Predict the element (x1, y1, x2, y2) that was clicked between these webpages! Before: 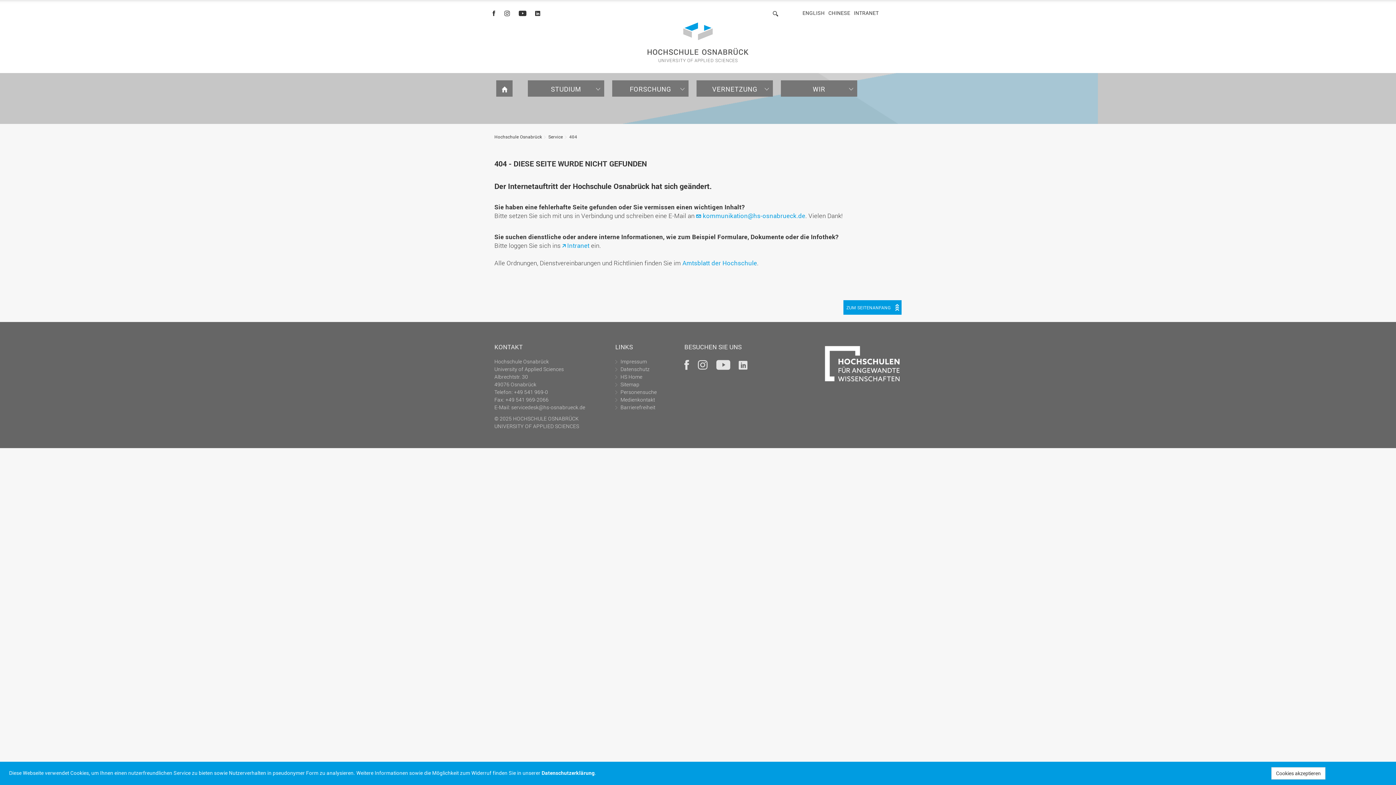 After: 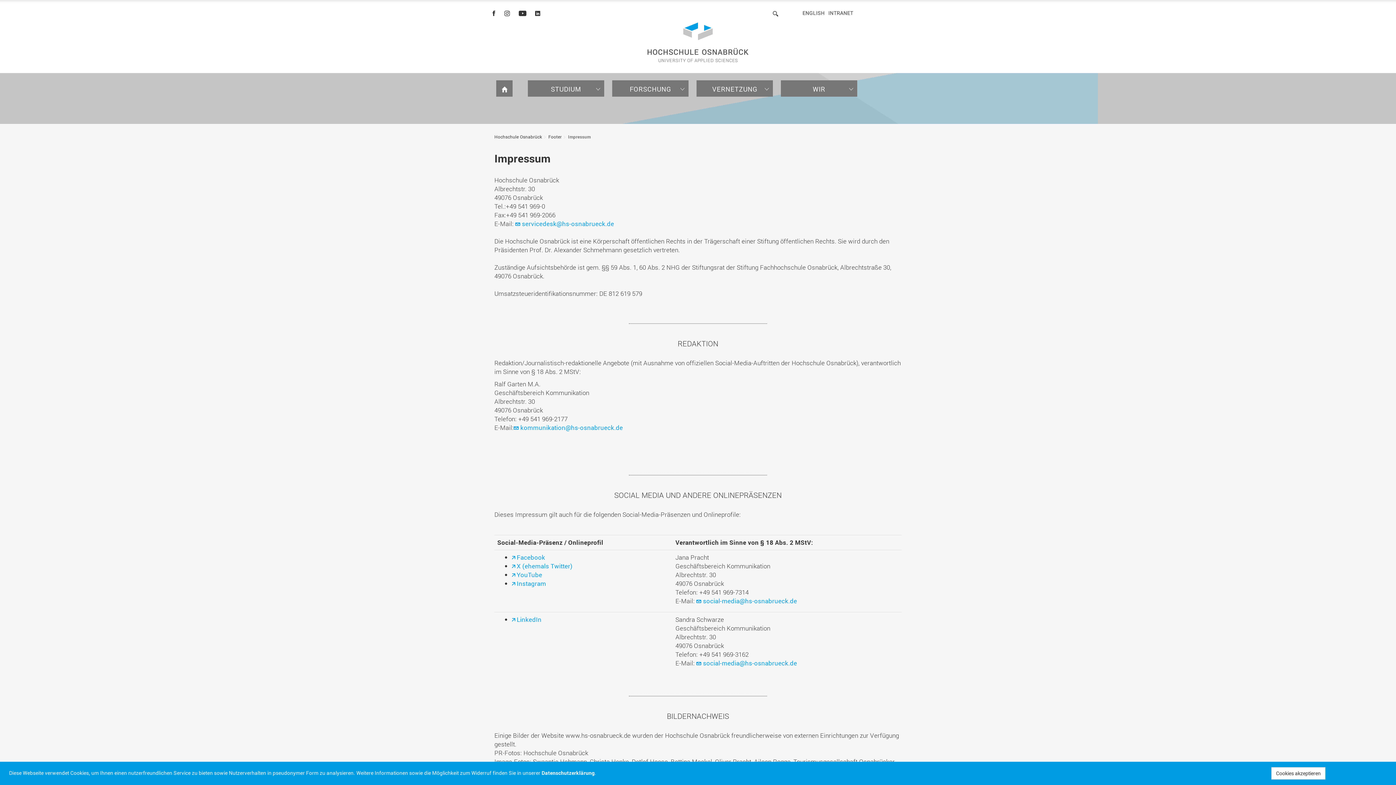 Action: label: Impressum bbox: (615, 358, 647, 365)